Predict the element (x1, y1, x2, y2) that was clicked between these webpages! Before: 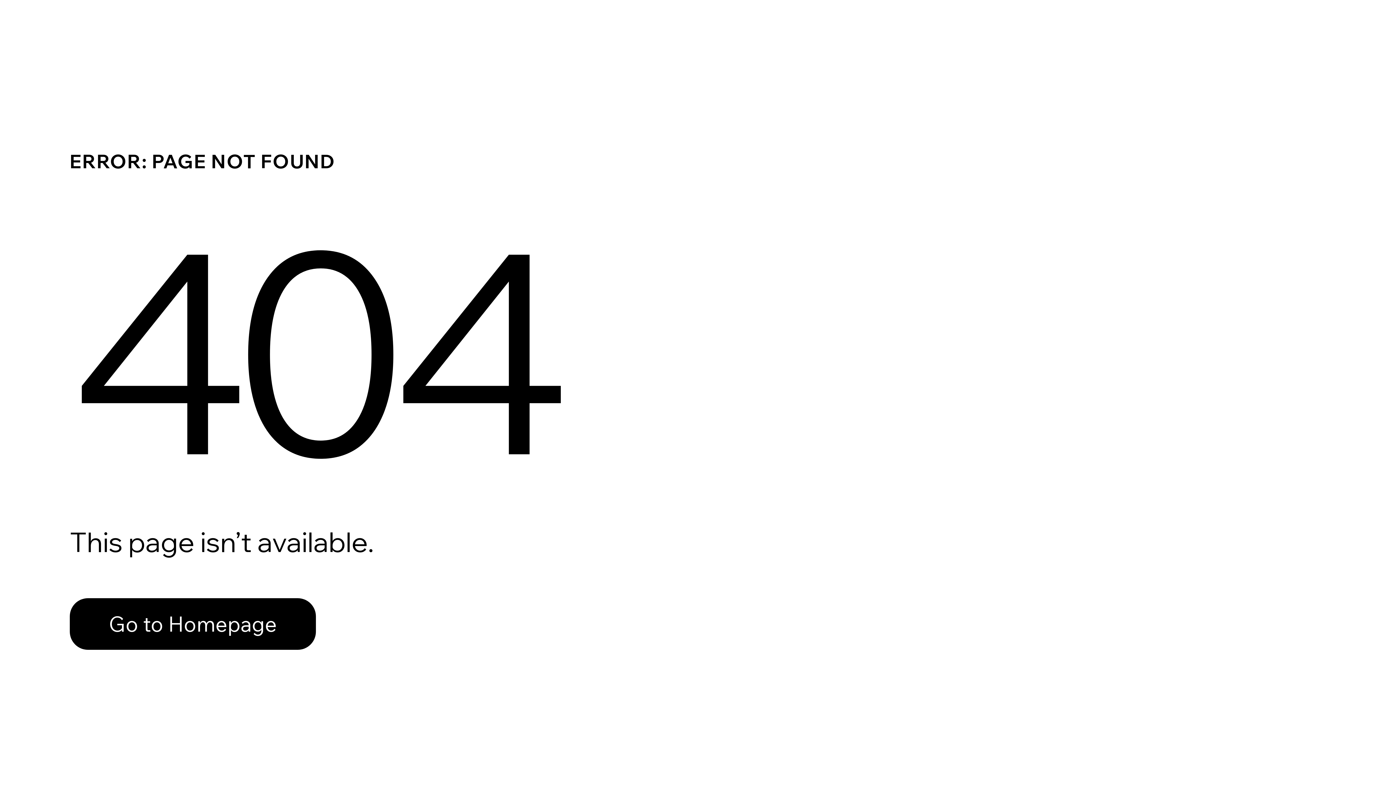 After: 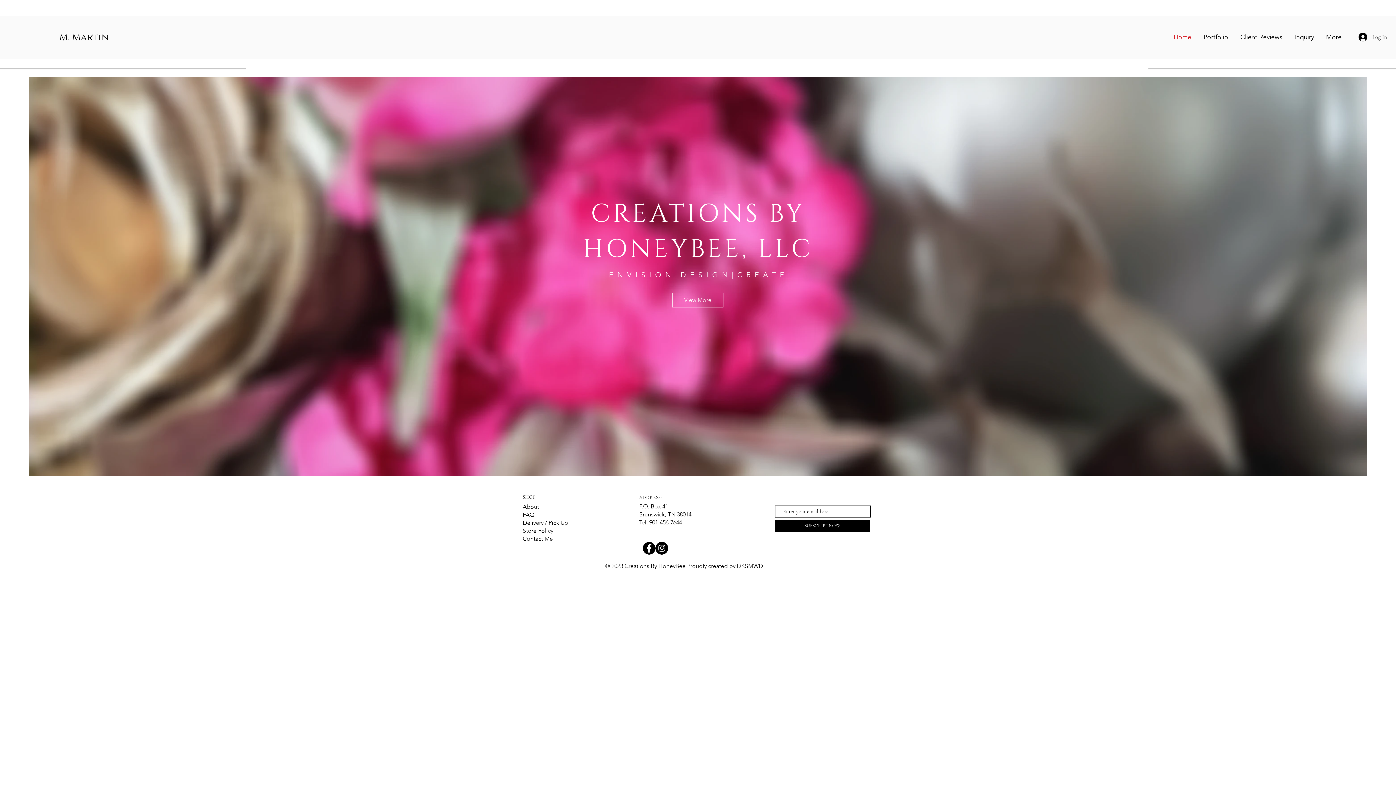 Action: bbox: (69, 582, 768, 659) label: Go to Homepage